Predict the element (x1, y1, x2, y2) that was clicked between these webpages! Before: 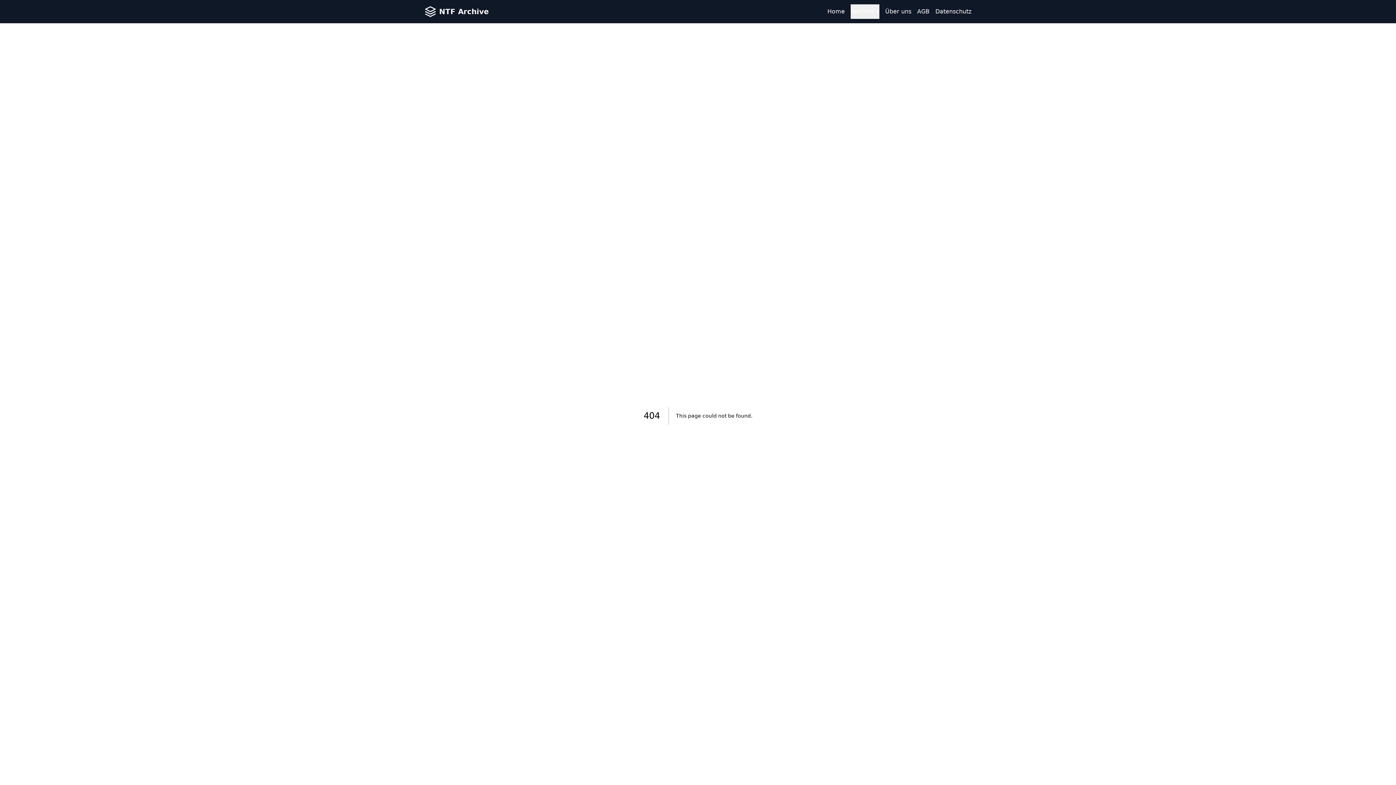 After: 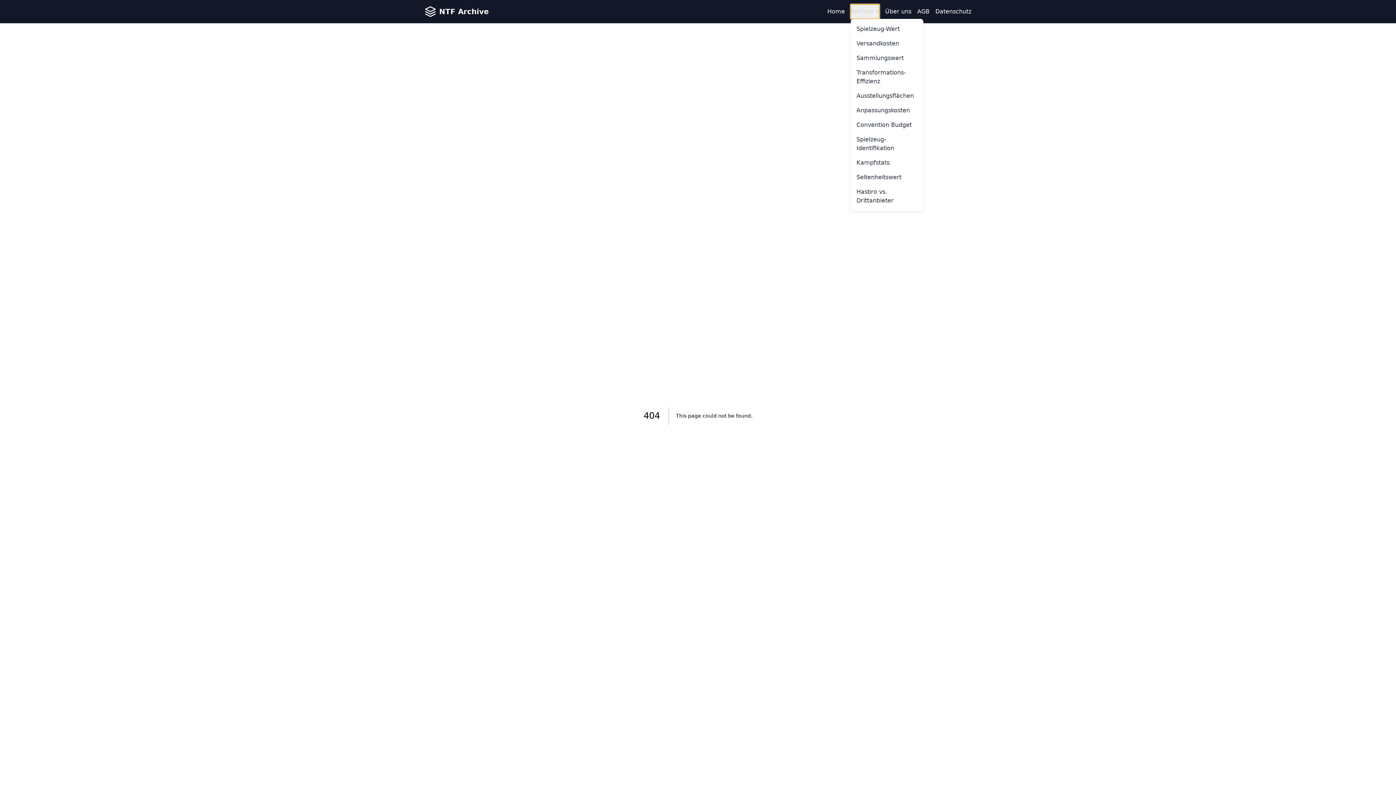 Action: bbox: (850, 4, 879, 18) label: Rechner ▾